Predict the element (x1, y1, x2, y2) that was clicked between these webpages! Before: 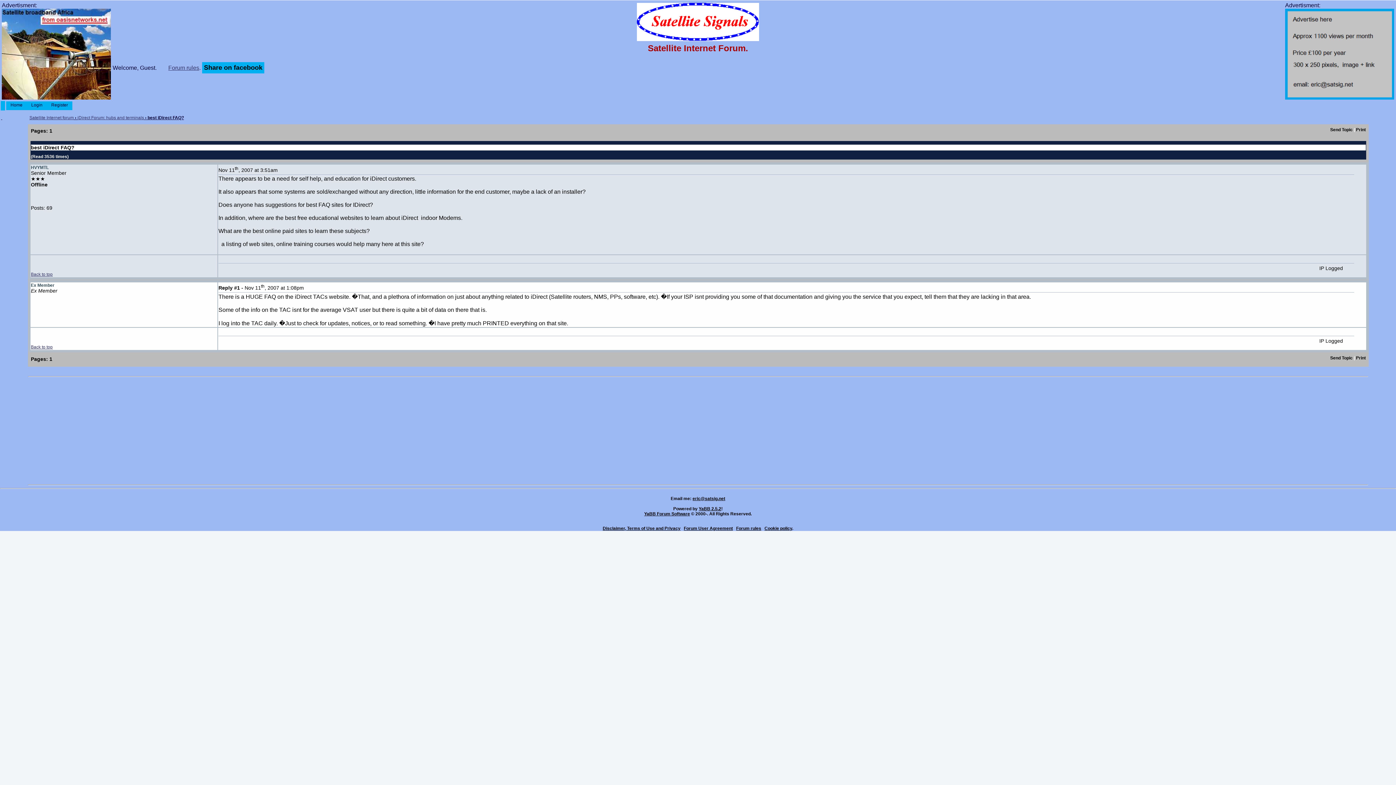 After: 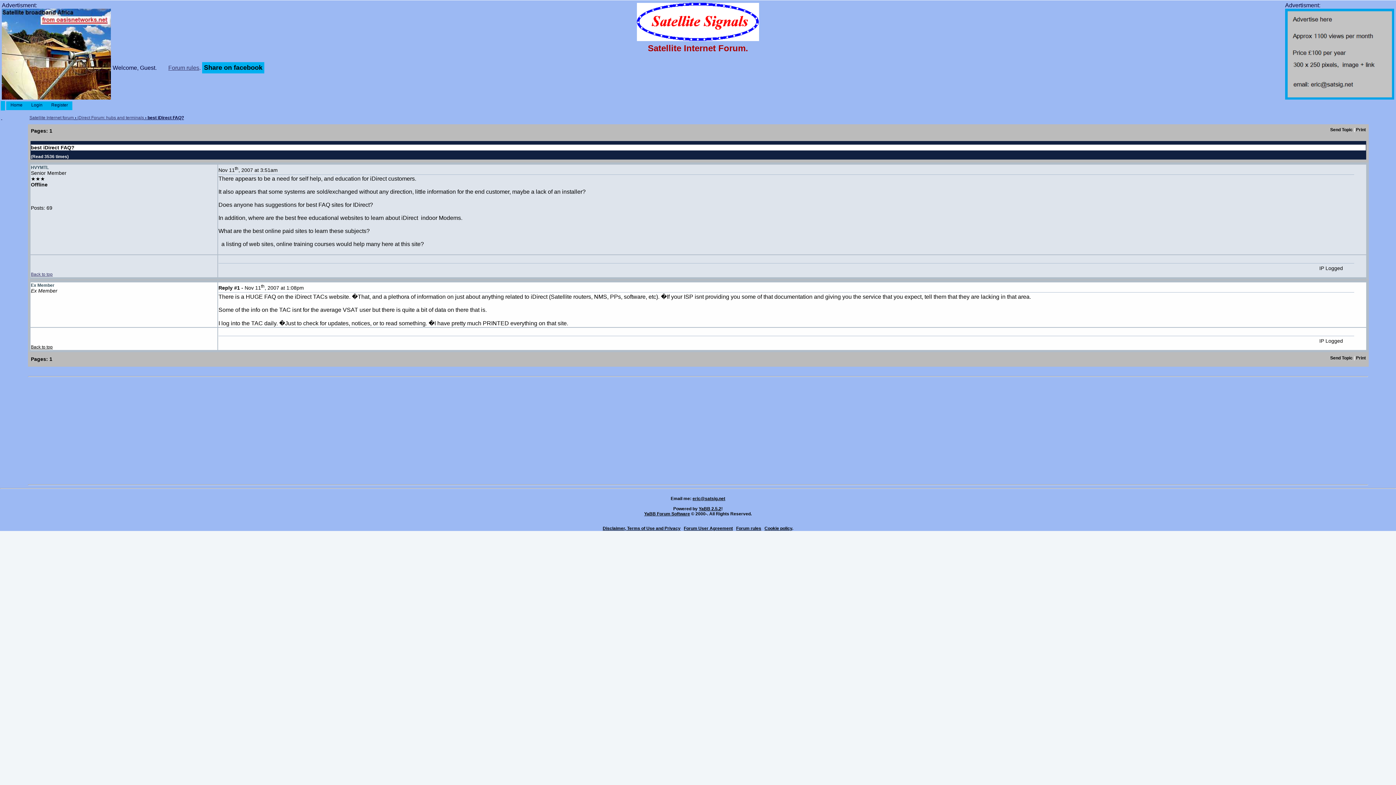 Action: bbox: (30, 344, 52, 349) label: Back to top